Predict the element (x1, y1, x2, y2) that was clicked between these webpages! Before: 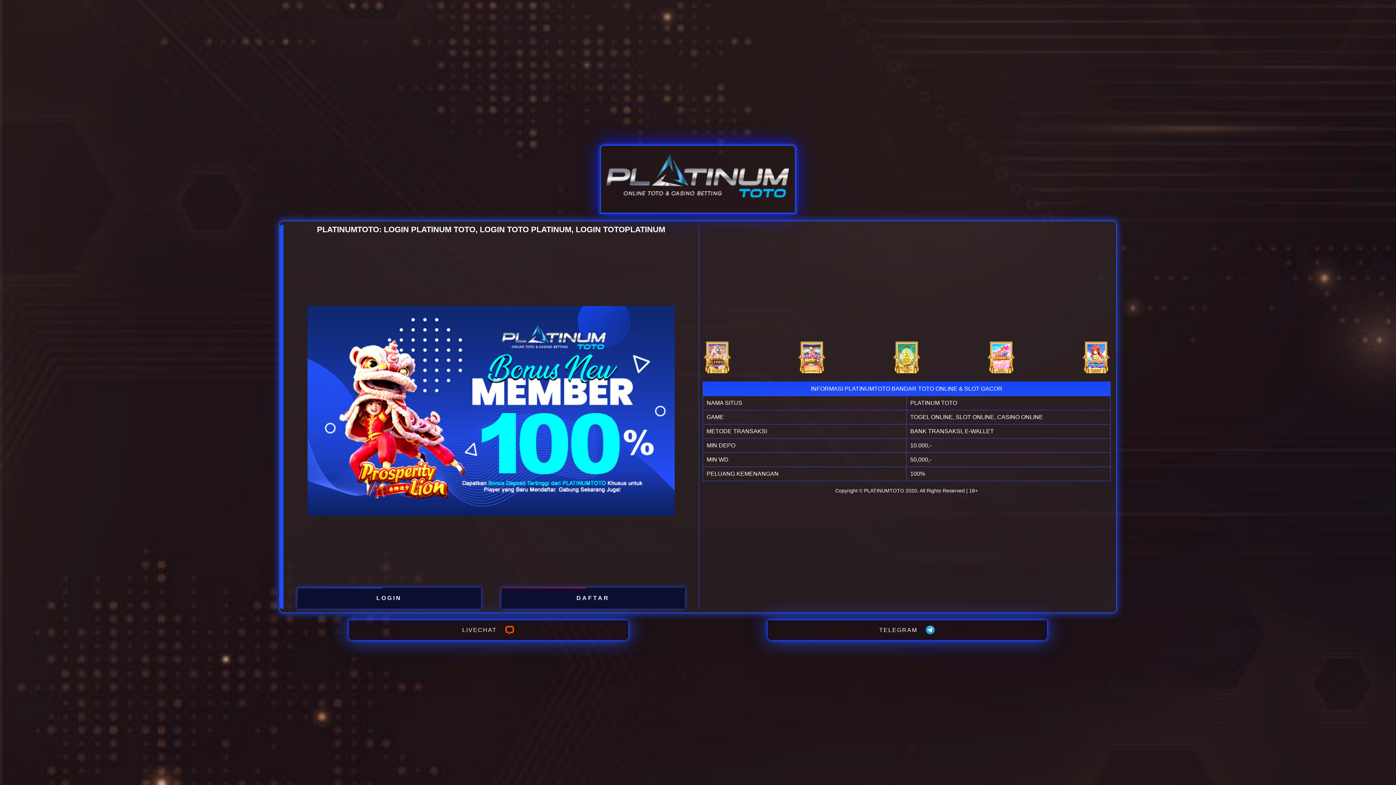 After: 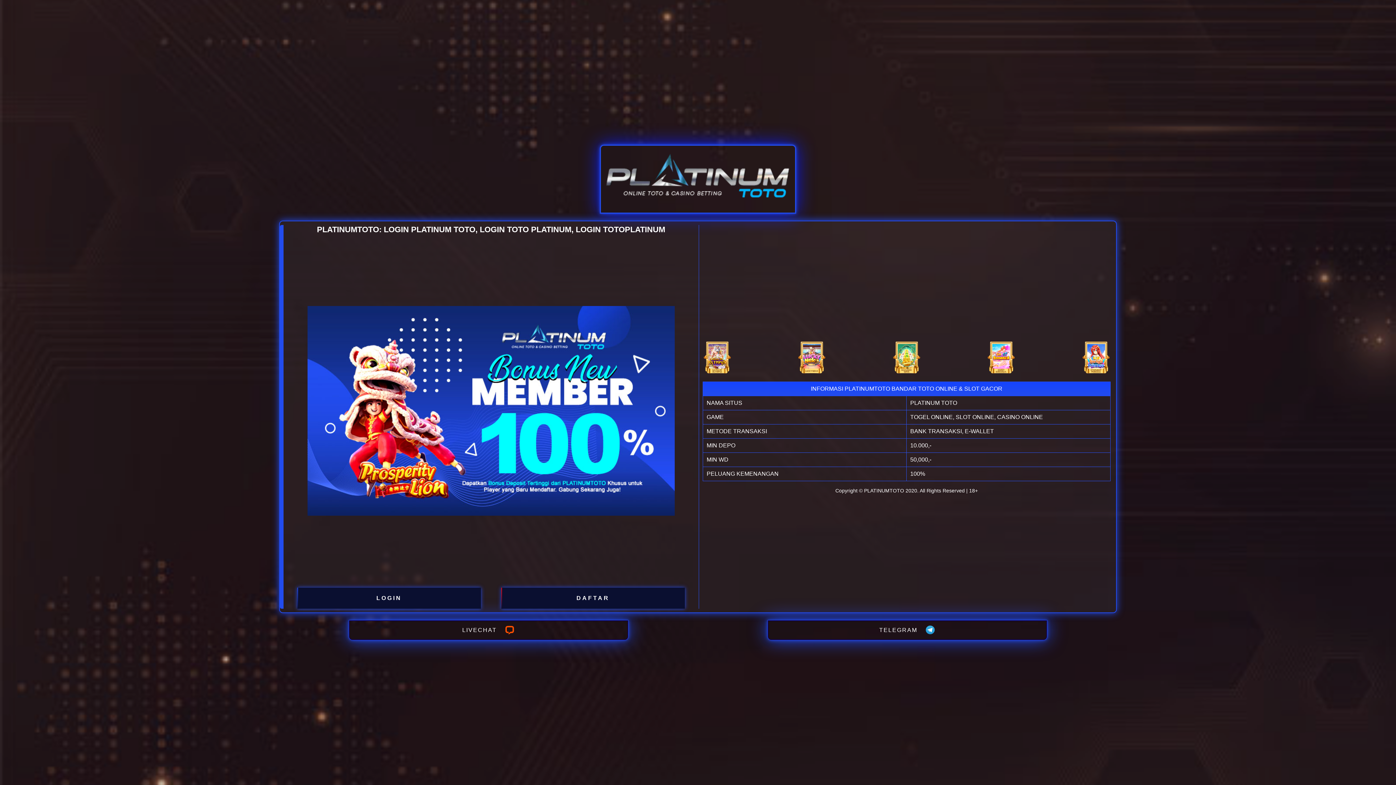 Action: bbox: (604, 149, 791, 208)